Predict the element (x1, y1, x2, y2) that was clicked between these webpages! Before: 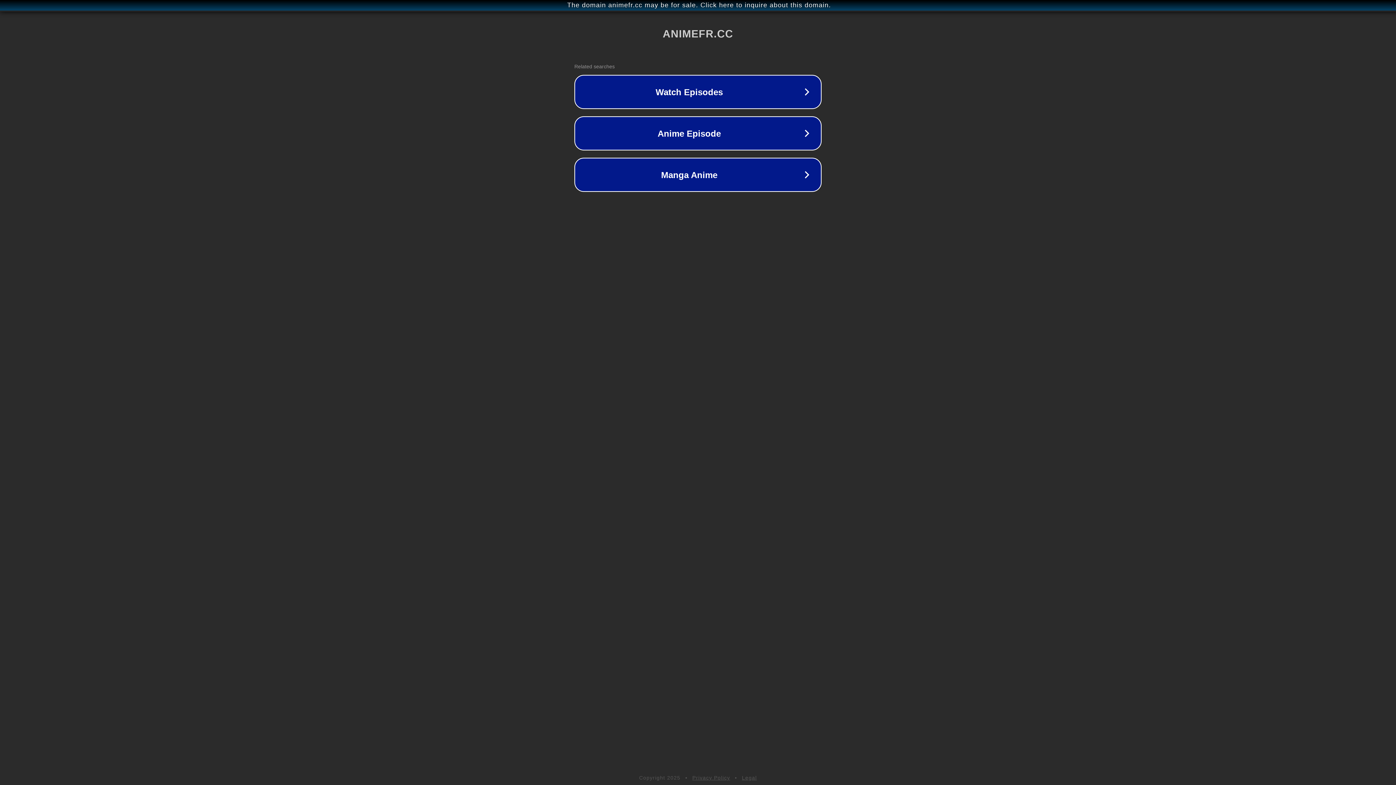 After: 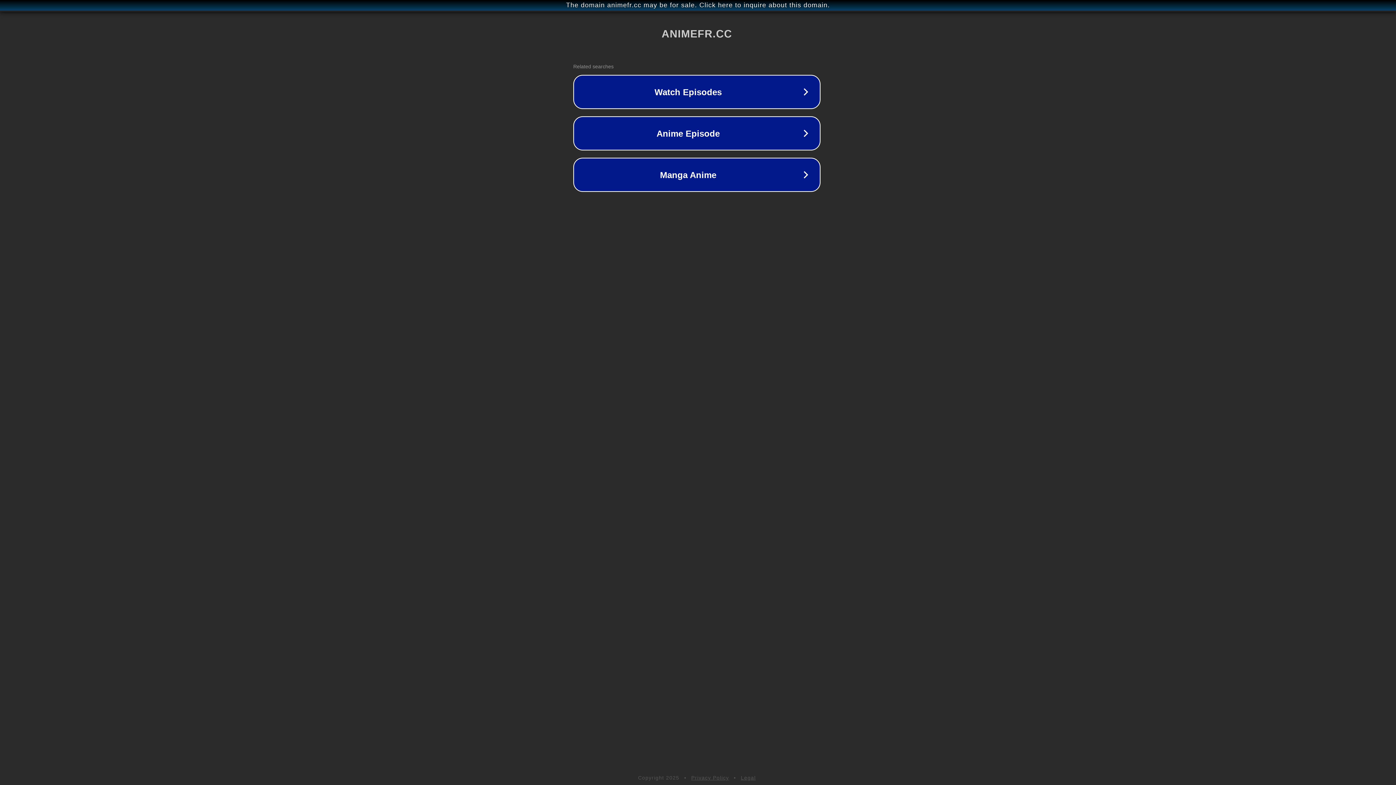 Action: label: The domain animefr.cc may be for sale. Click here to inquire about this domain. bbox: (1, 1, 1397, 9)